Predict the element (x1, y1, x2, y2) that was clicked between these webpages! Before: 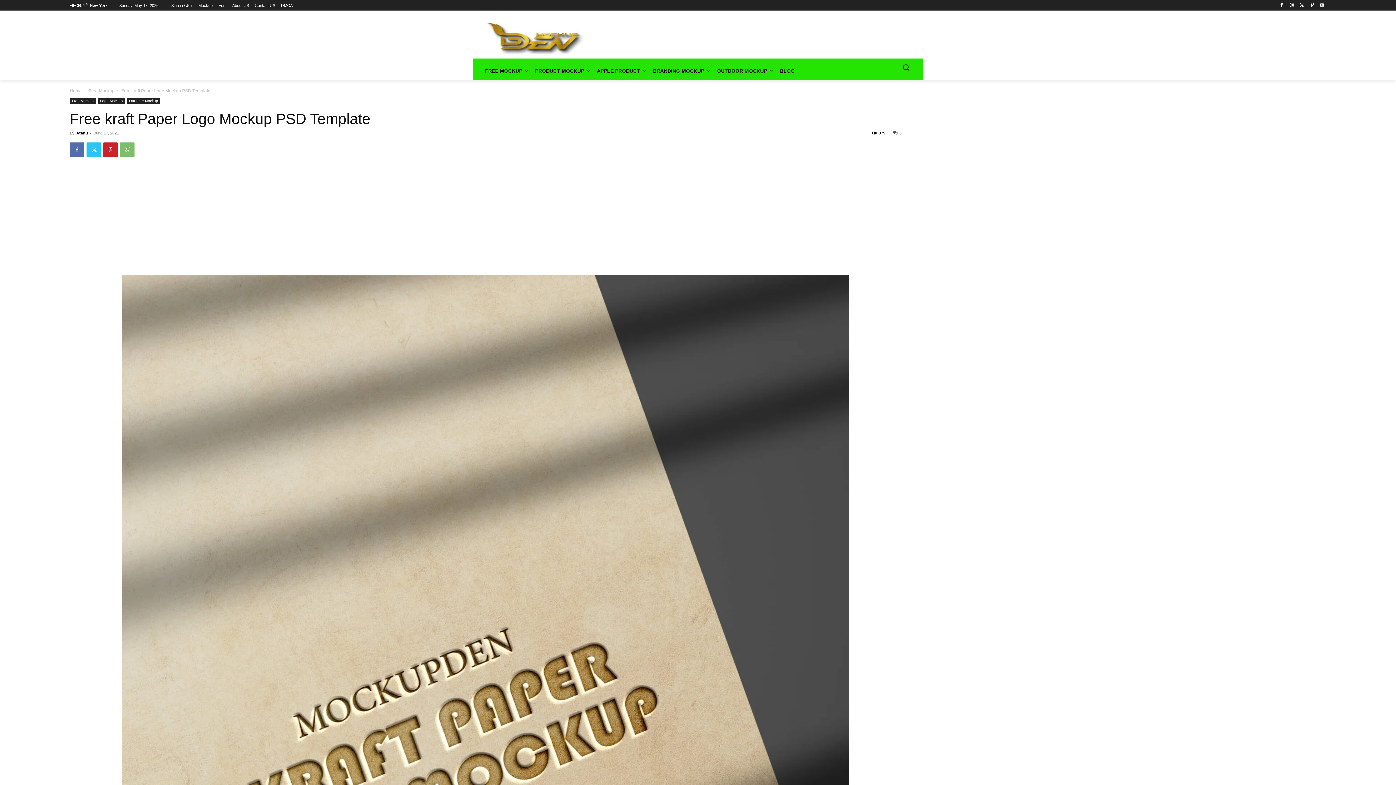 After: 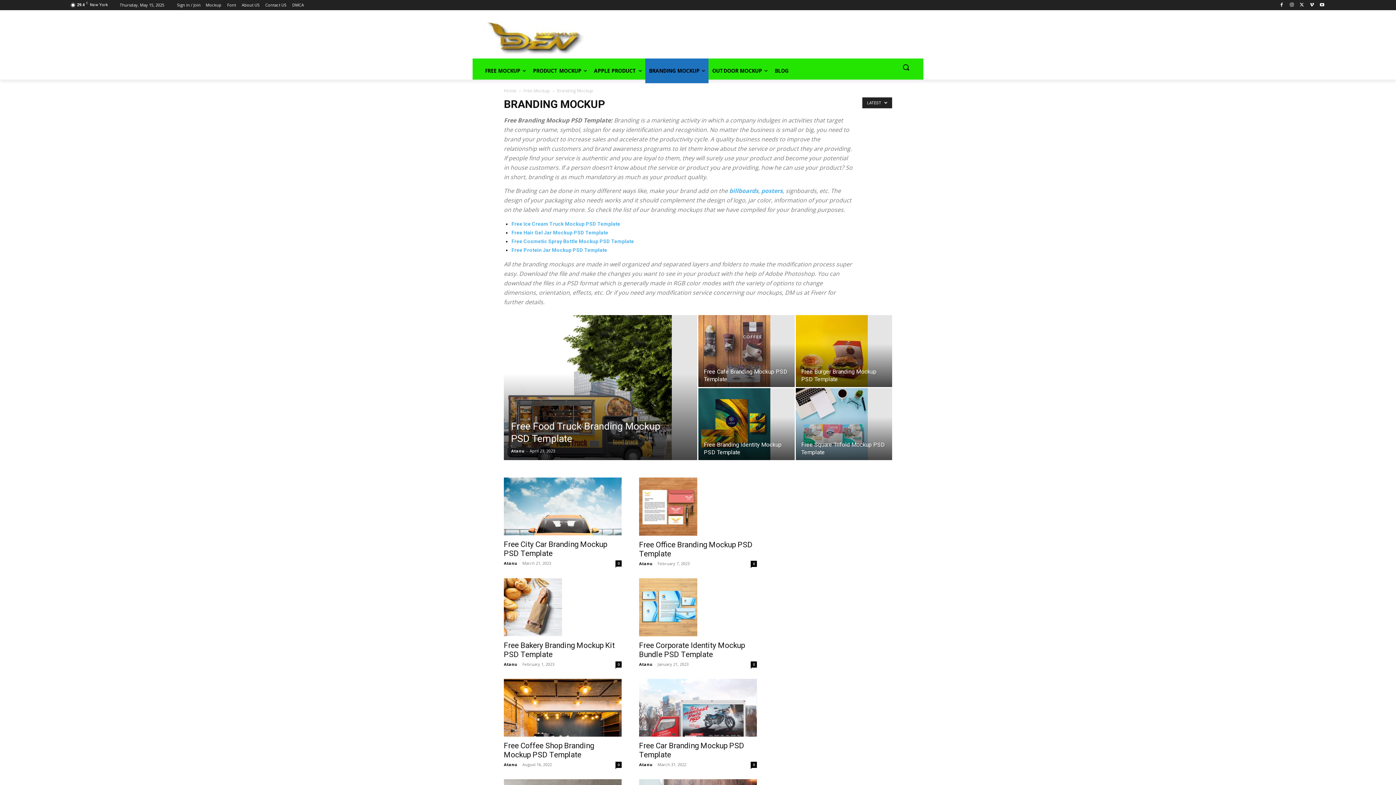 Action: bbox: (649, 58, 713, 83) label: BRANDING MOCKUP